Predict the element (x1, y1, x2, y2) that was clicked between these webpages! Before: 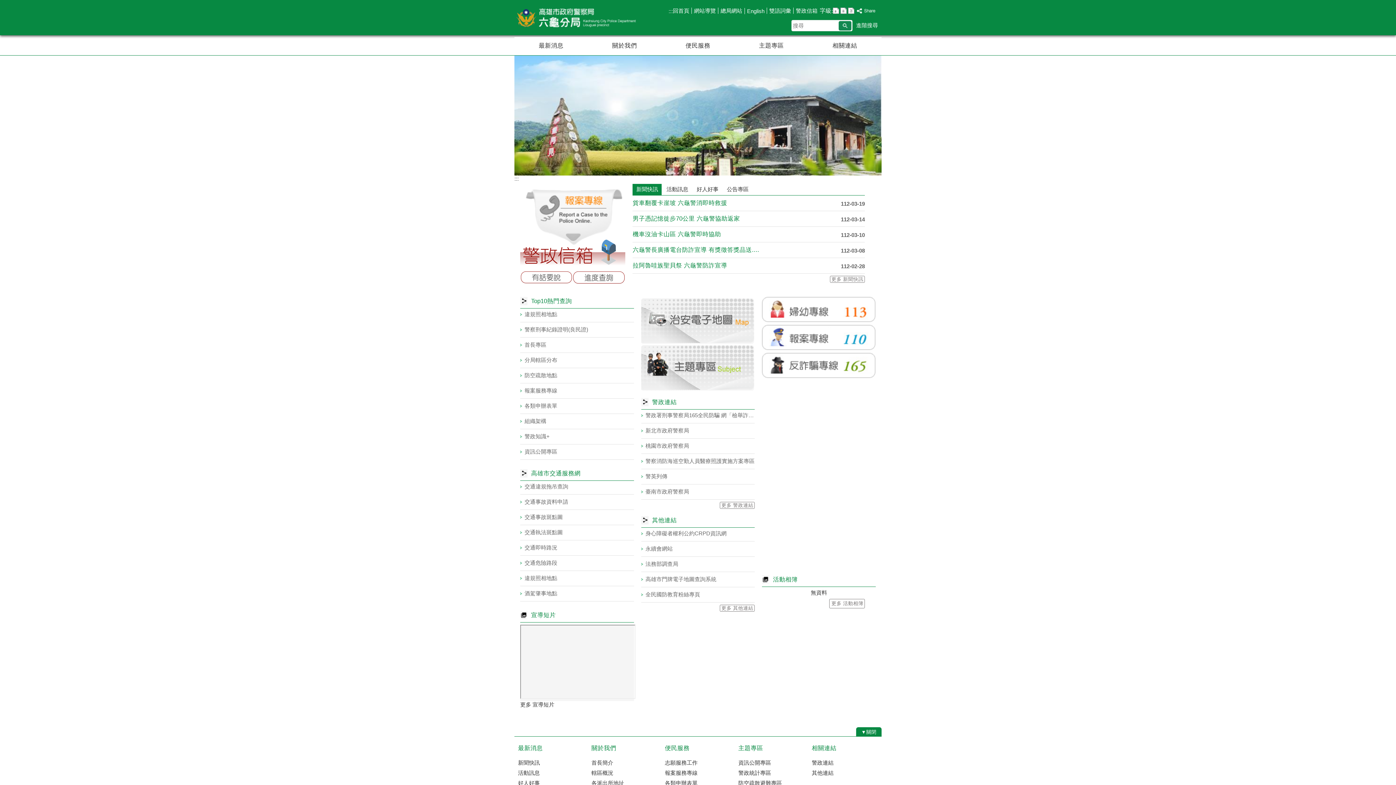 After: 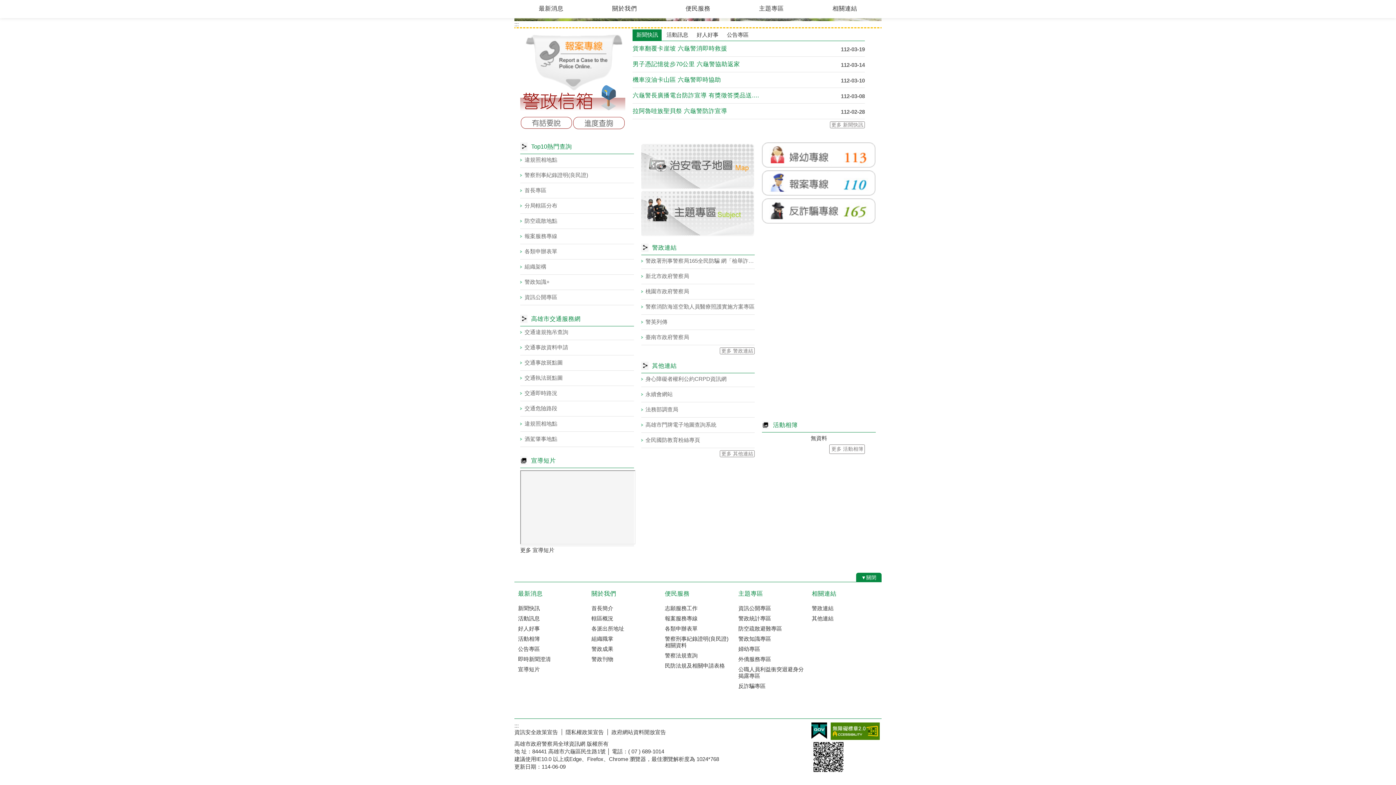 Action: label: ::: bbox: (514, 175, 881, 181)